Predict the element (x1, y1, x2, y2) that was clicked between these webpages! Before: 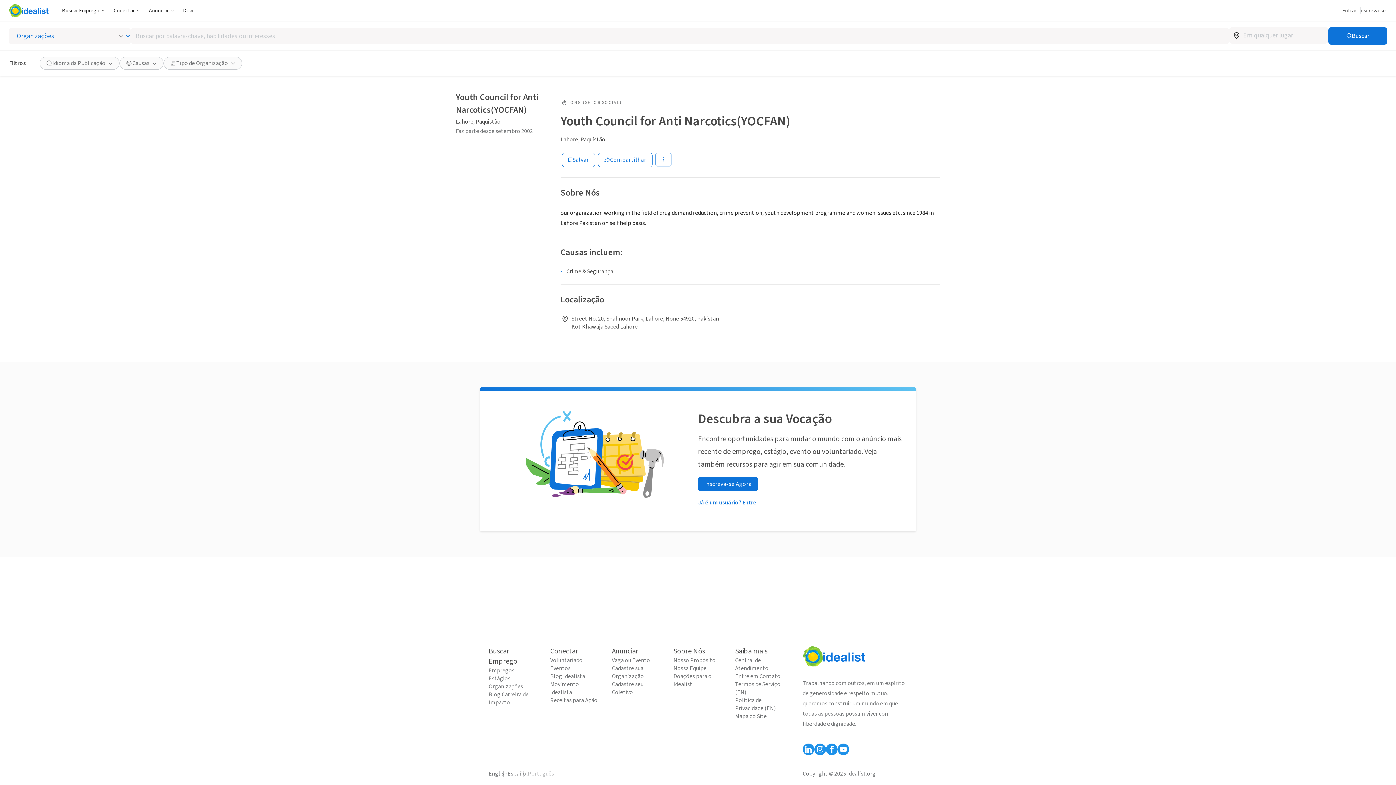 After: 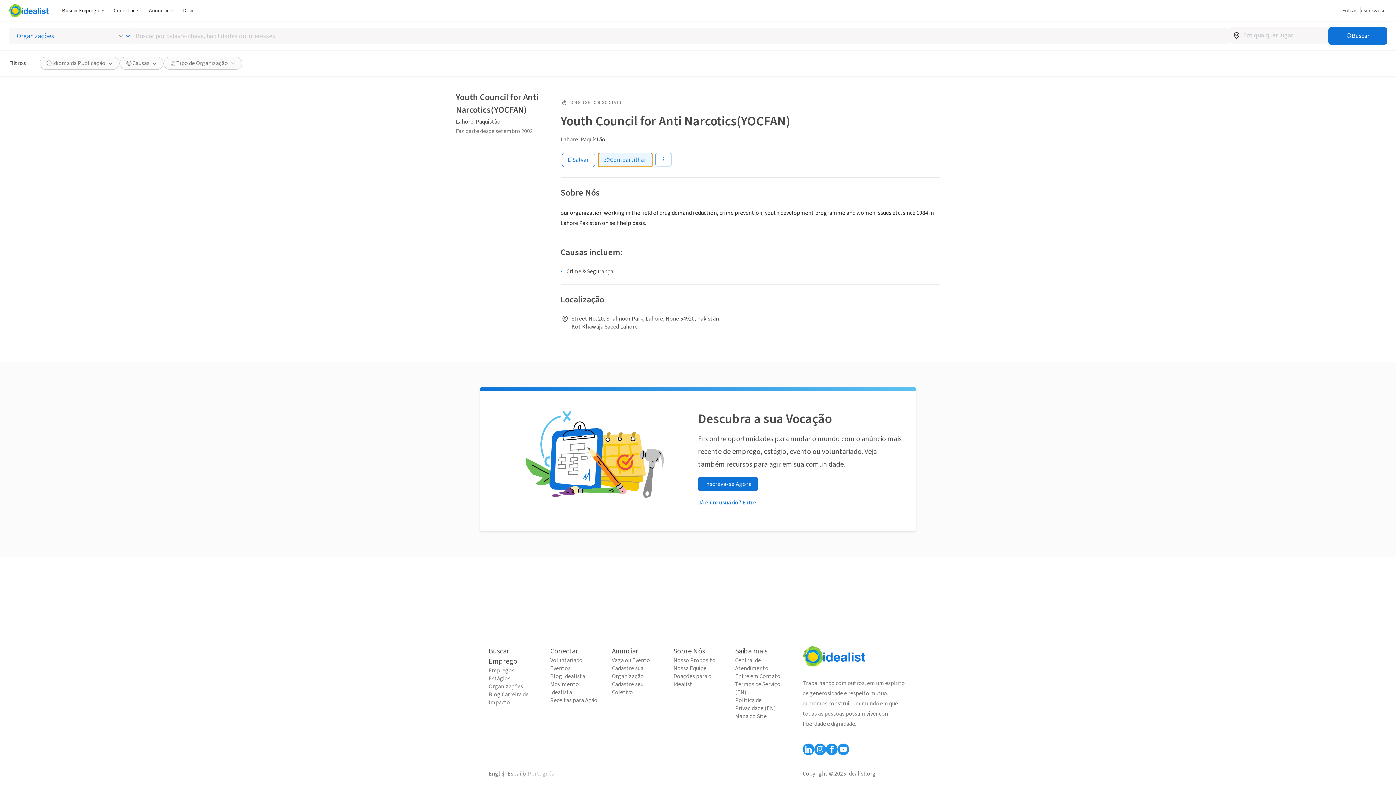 Action: bbox: (598, 152, 652, 167) label: Share